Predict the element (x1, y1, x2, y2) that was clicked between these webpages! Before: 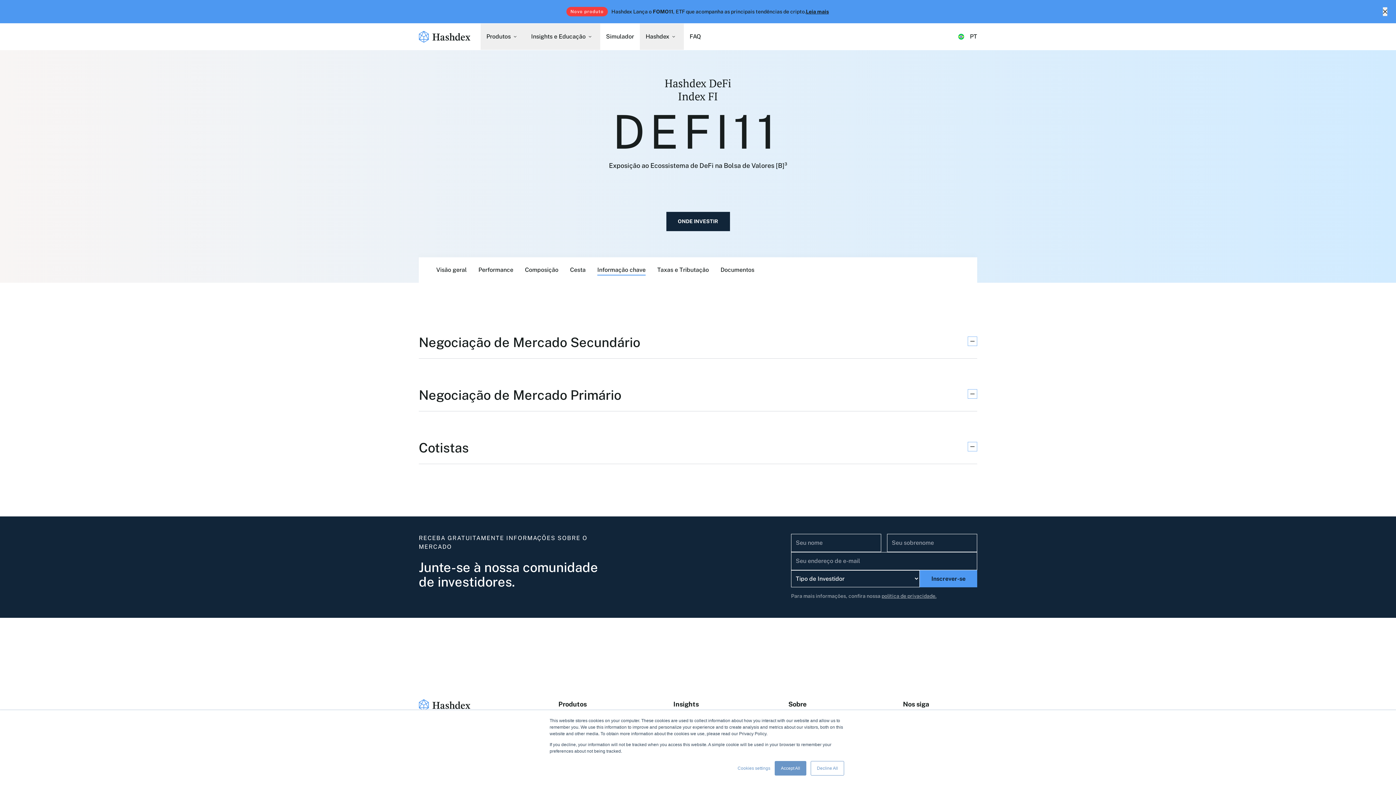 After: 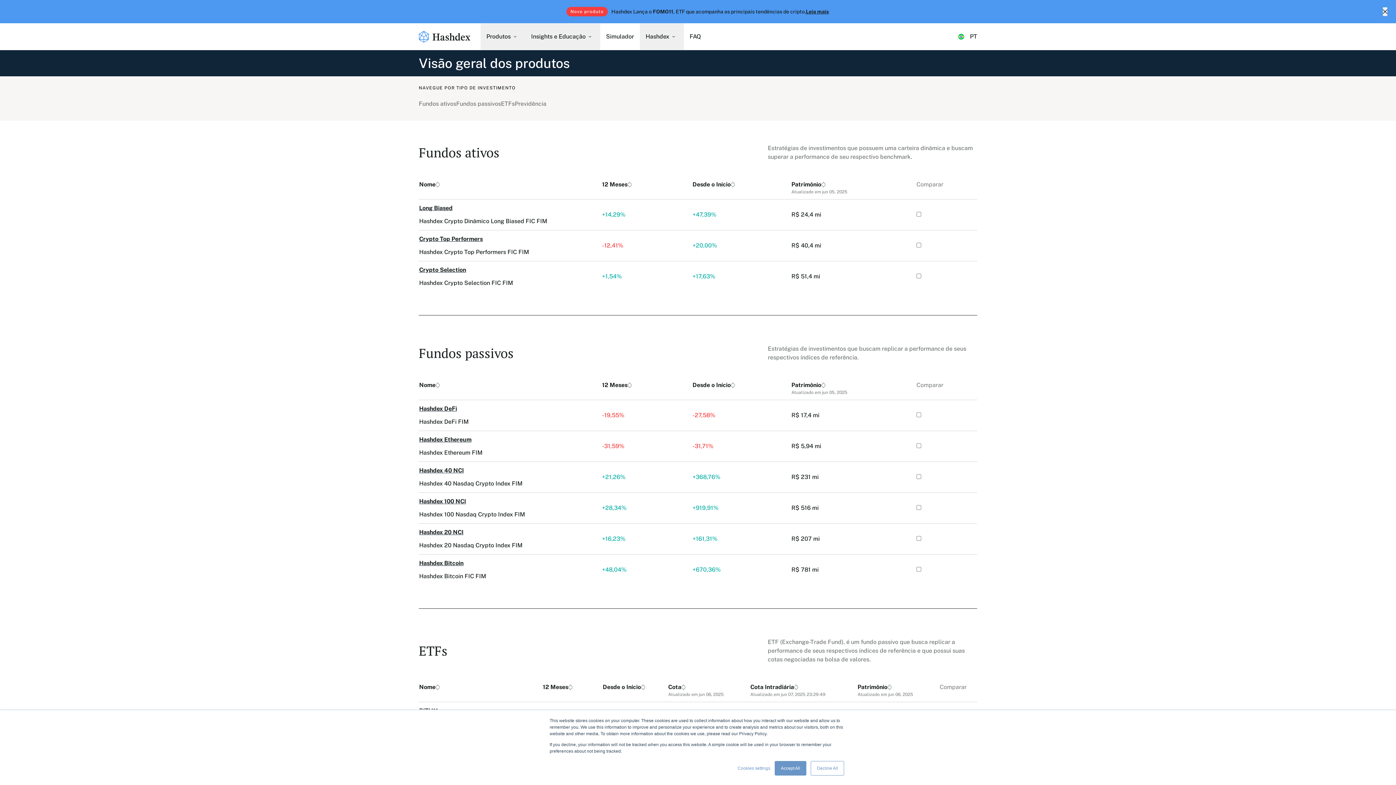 Action: label: Visão geral dos produtos bbox: (558, 718, 621, 736)